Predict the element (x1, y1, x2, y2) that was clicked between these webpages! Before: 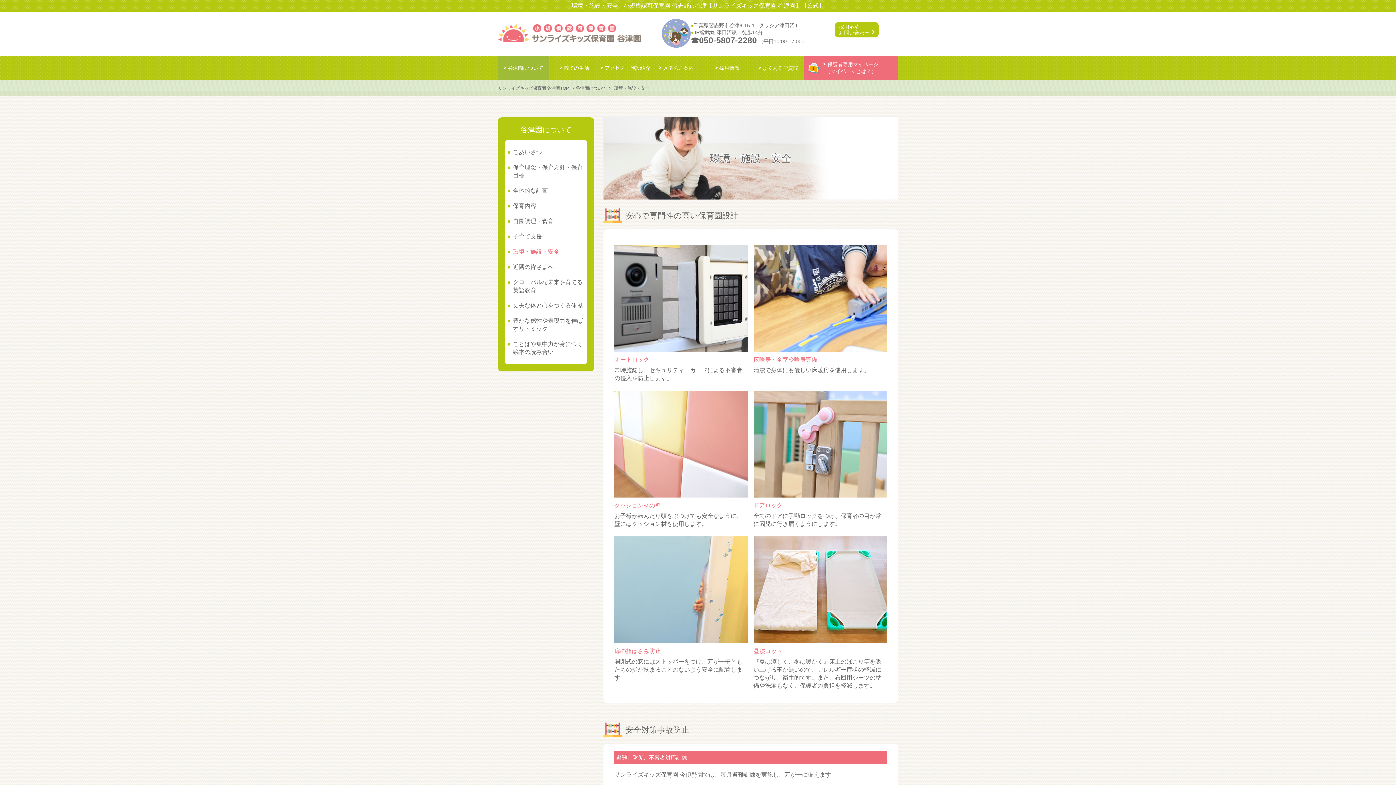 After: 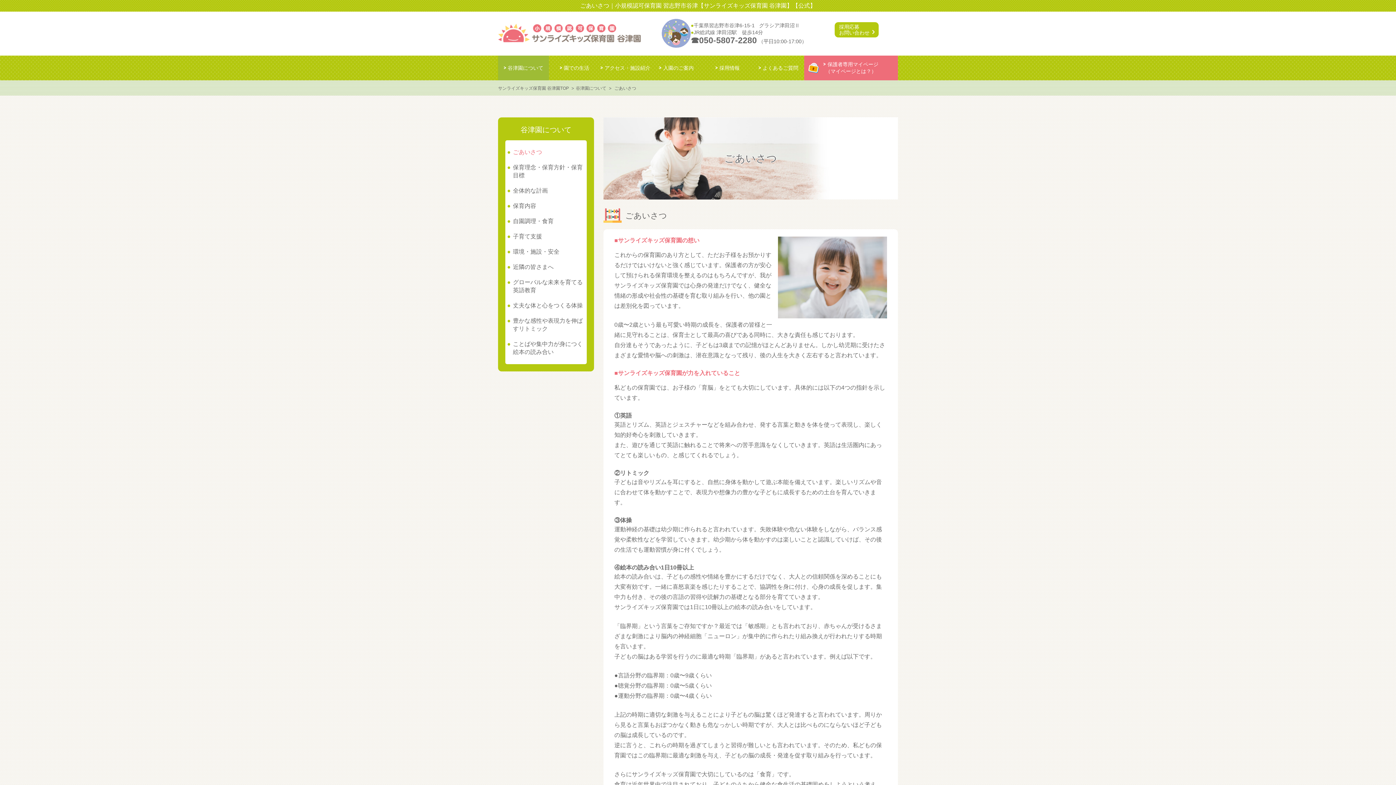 Action: bbox: (576, 85, 606, 90) label: 谷津園について